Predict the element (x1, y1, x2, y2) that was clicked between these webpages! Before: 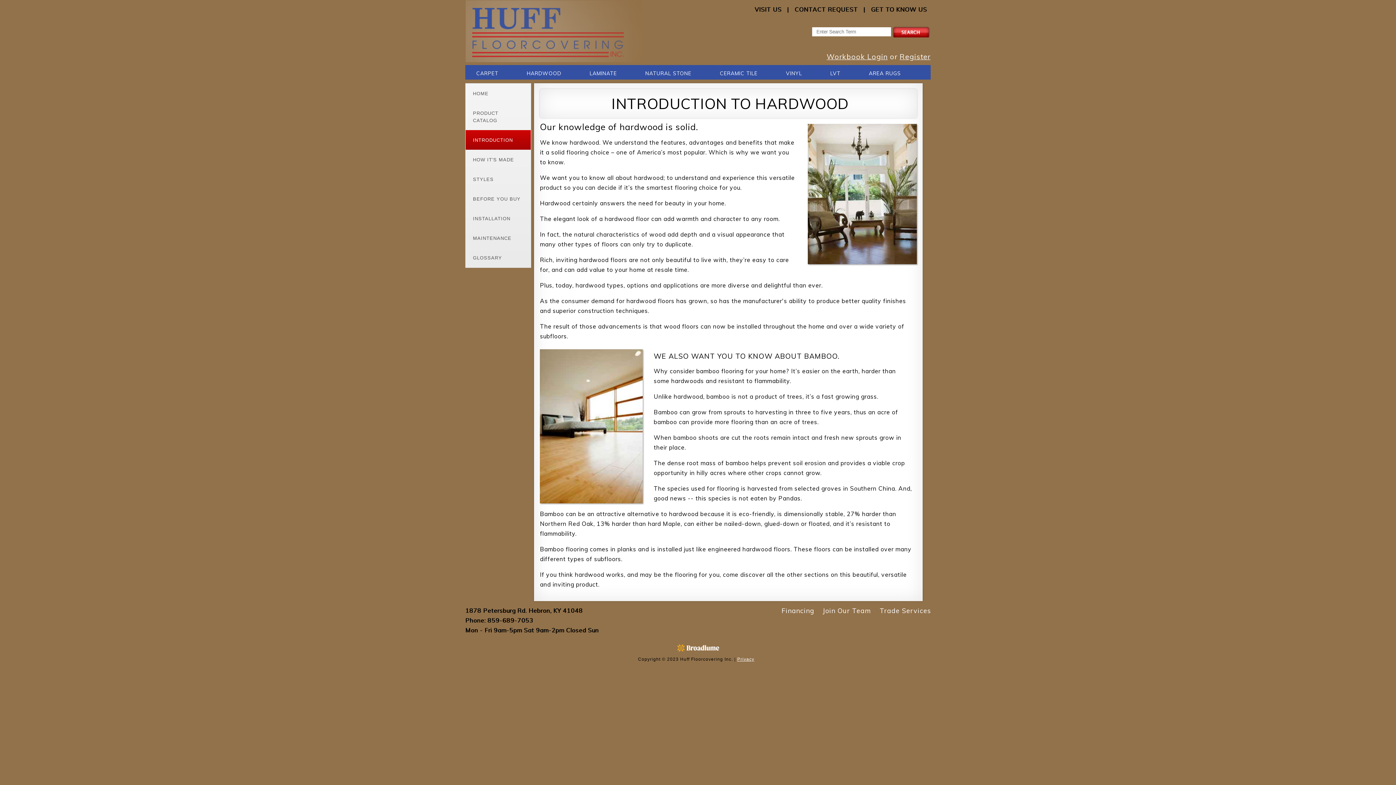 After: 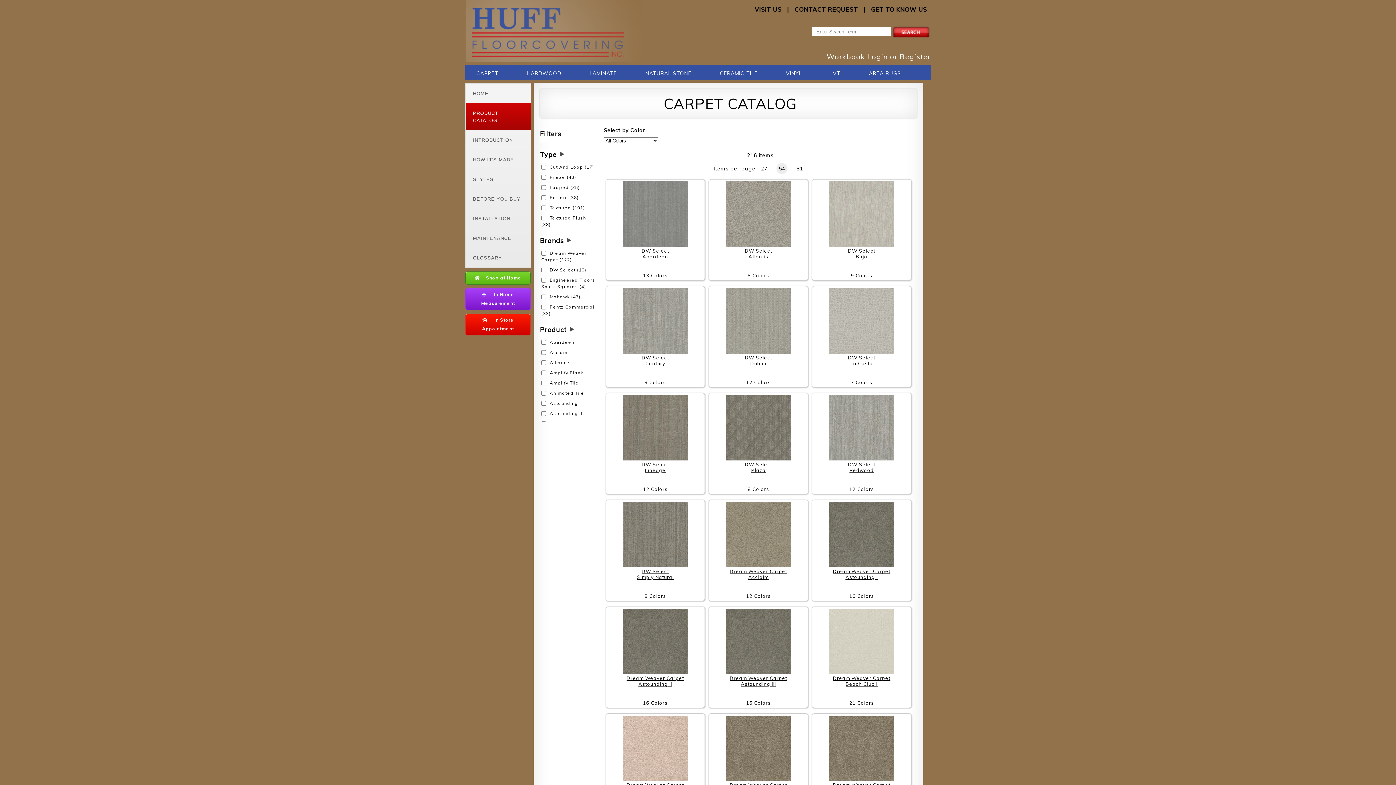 Action: label: CARPET bbox: (465, 65, 516, 80)